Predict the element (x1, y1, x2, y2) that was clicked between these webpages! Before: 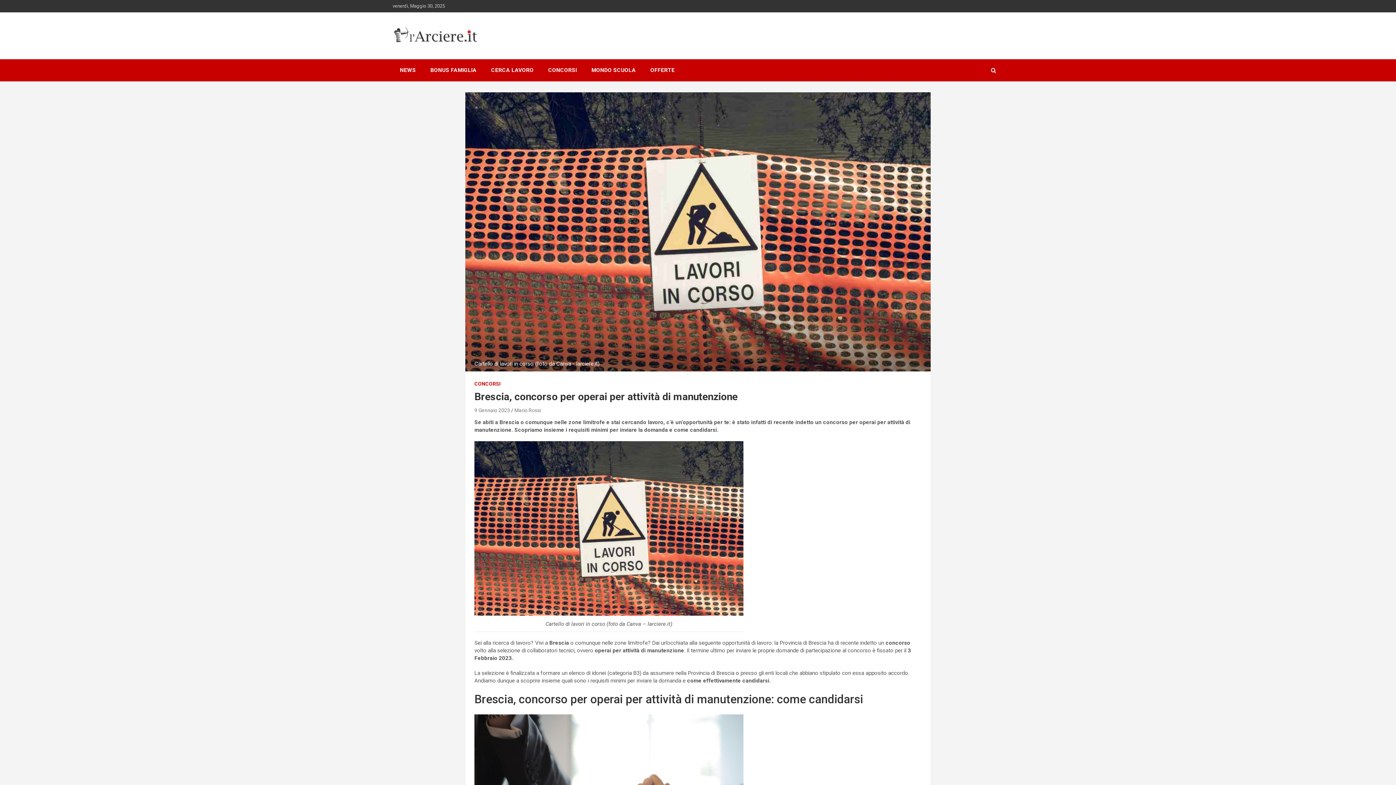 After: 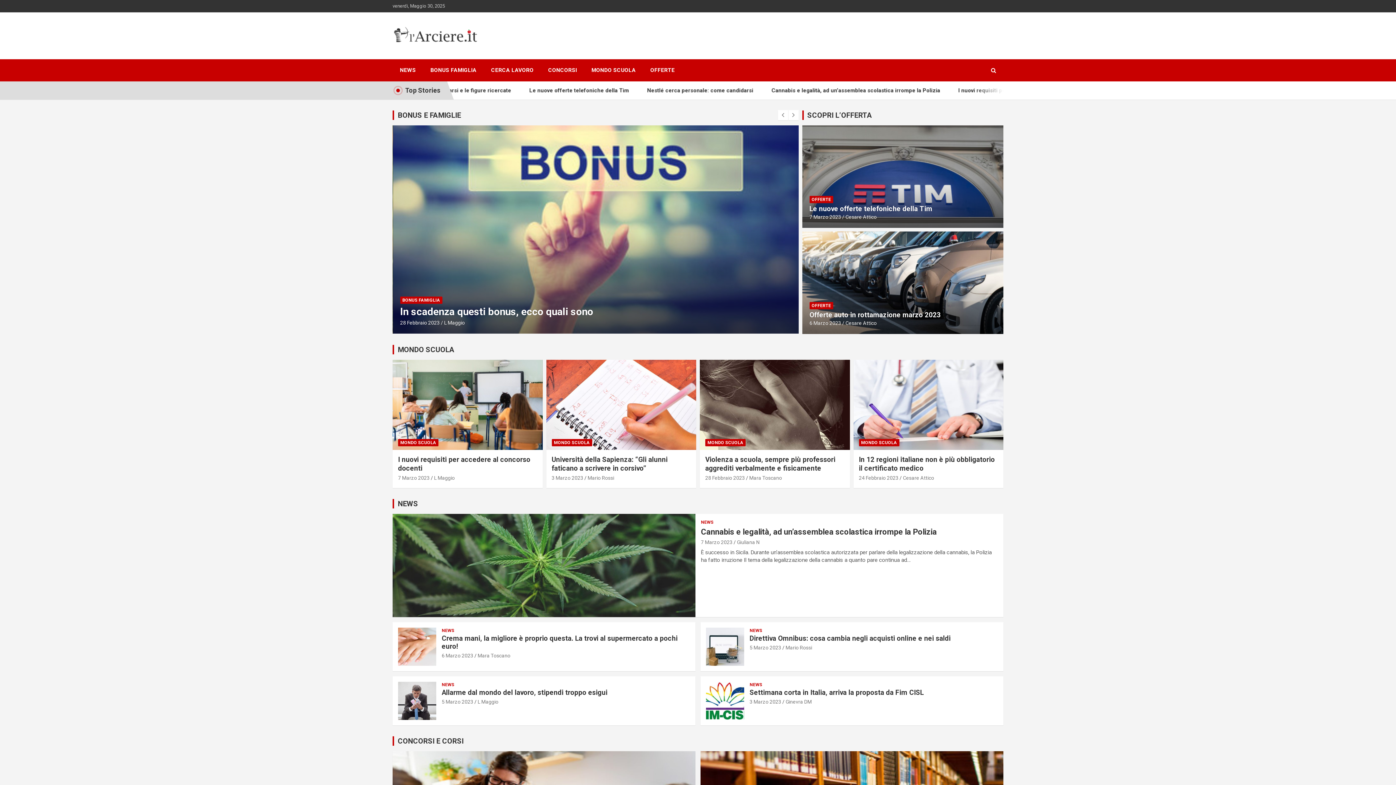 Action: bbox: (392, 24, 479, 32)